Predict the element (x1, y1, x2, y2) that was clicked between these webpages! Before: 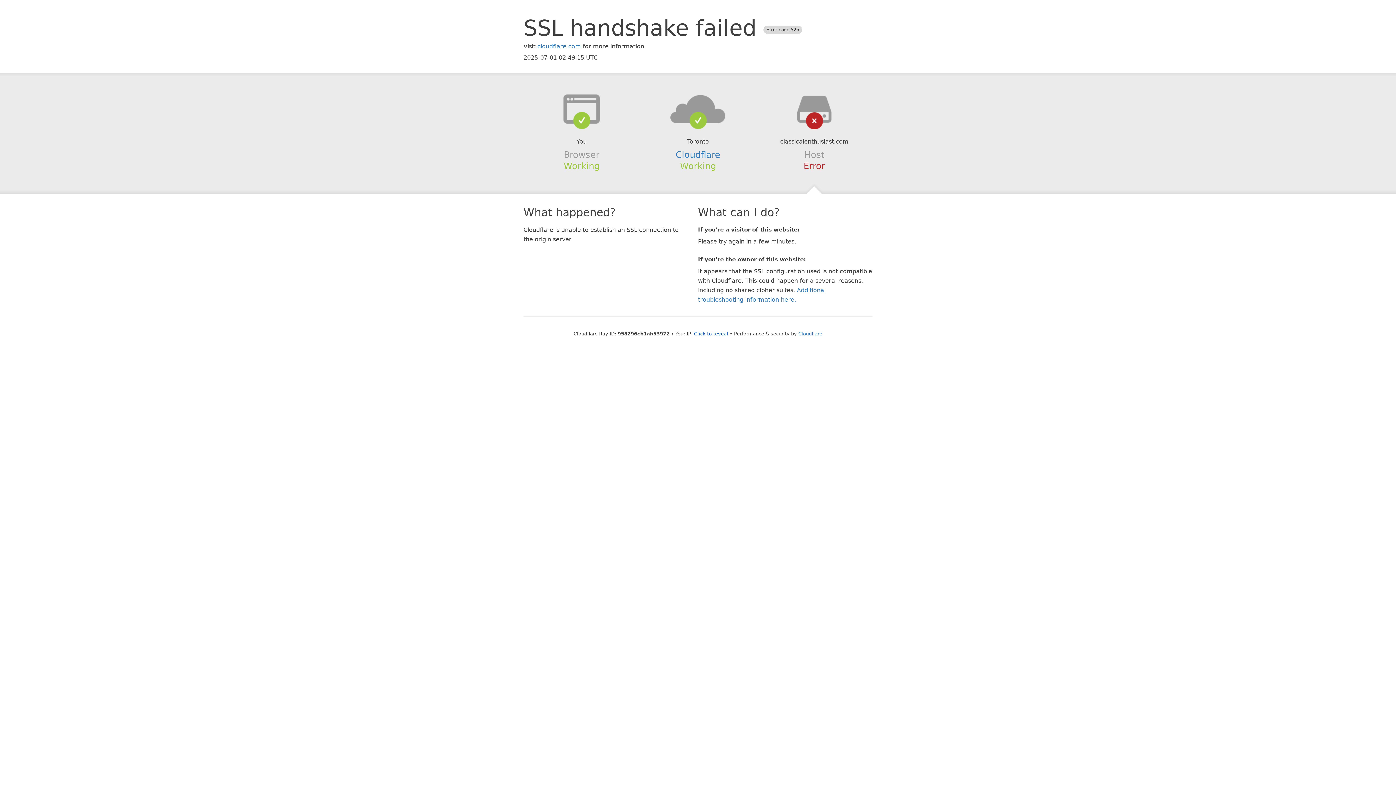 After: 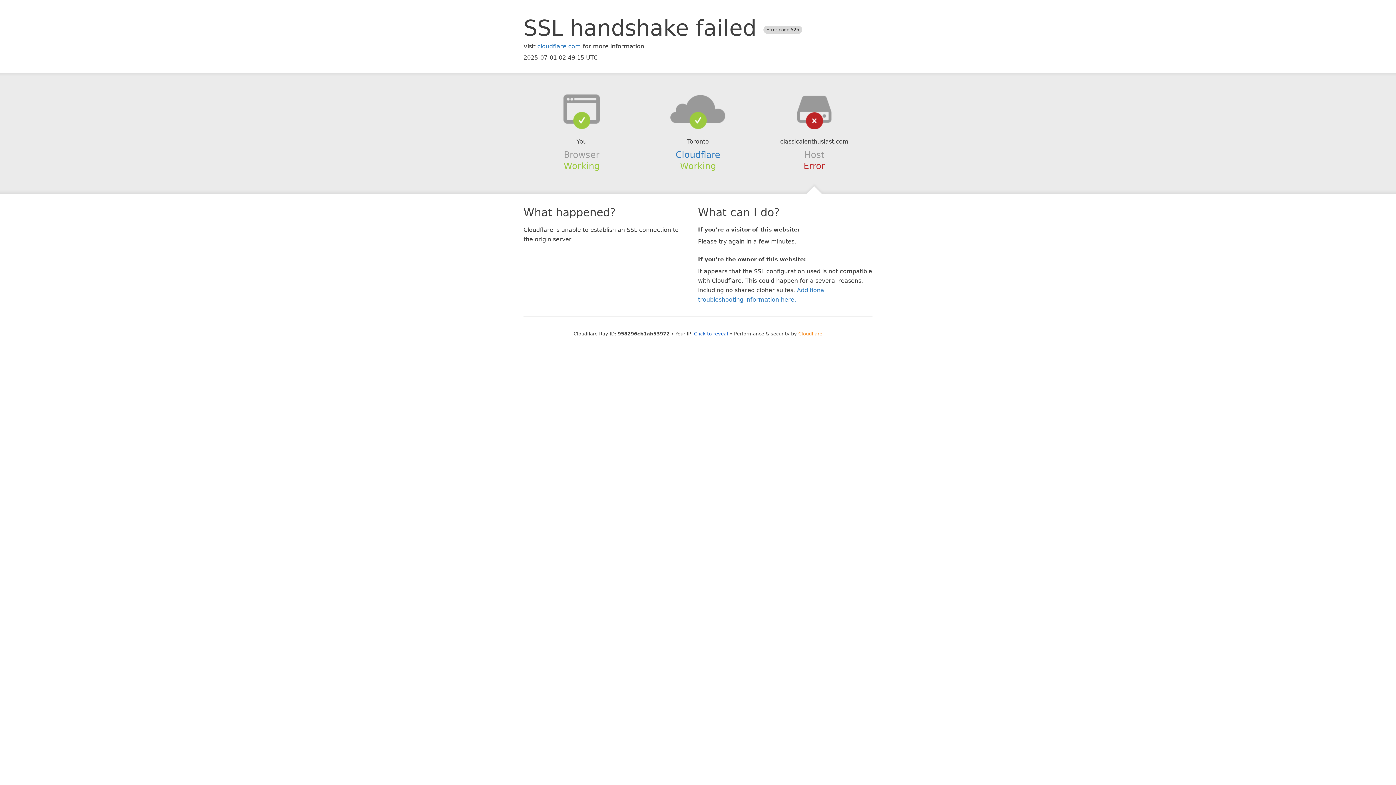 Action: bbox: (798, 331, 822, 336) label: Cloudflare